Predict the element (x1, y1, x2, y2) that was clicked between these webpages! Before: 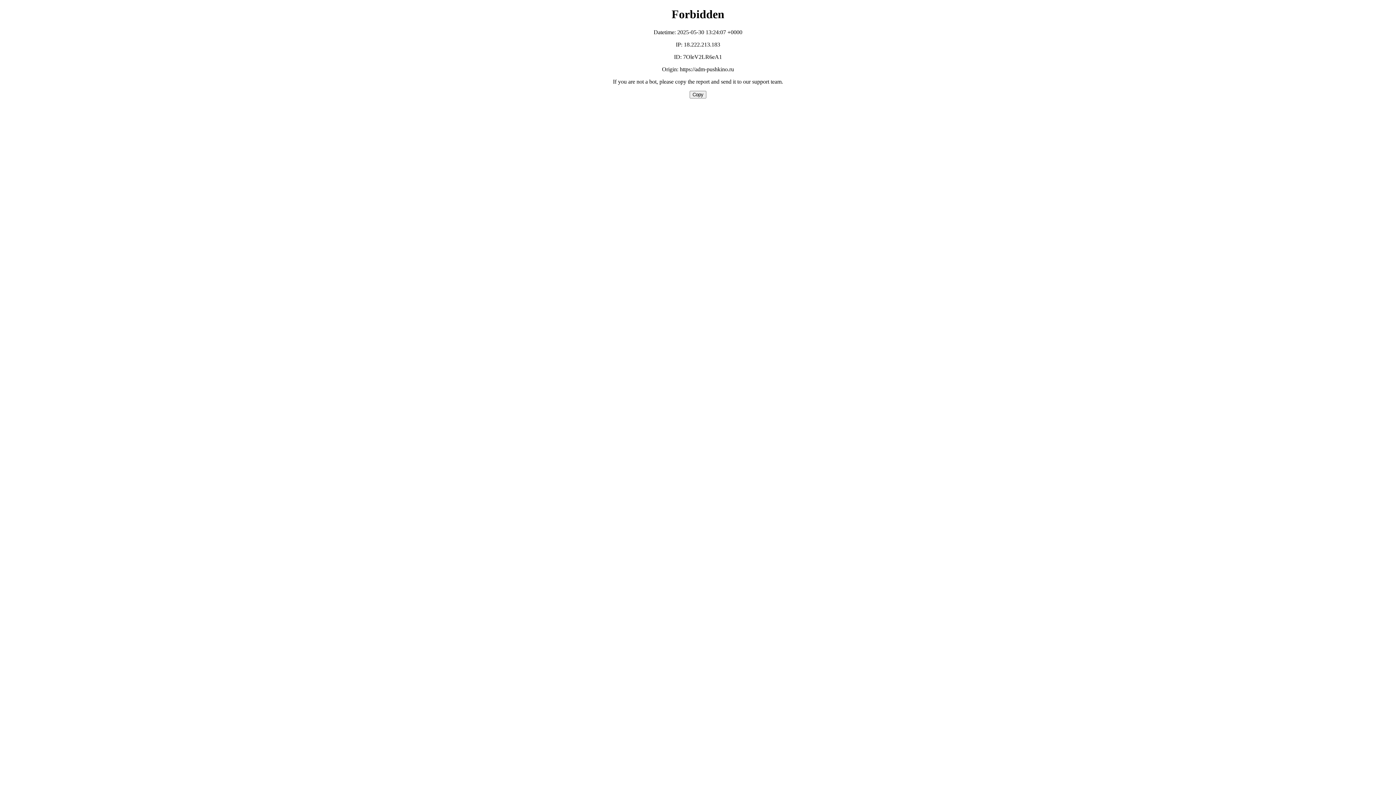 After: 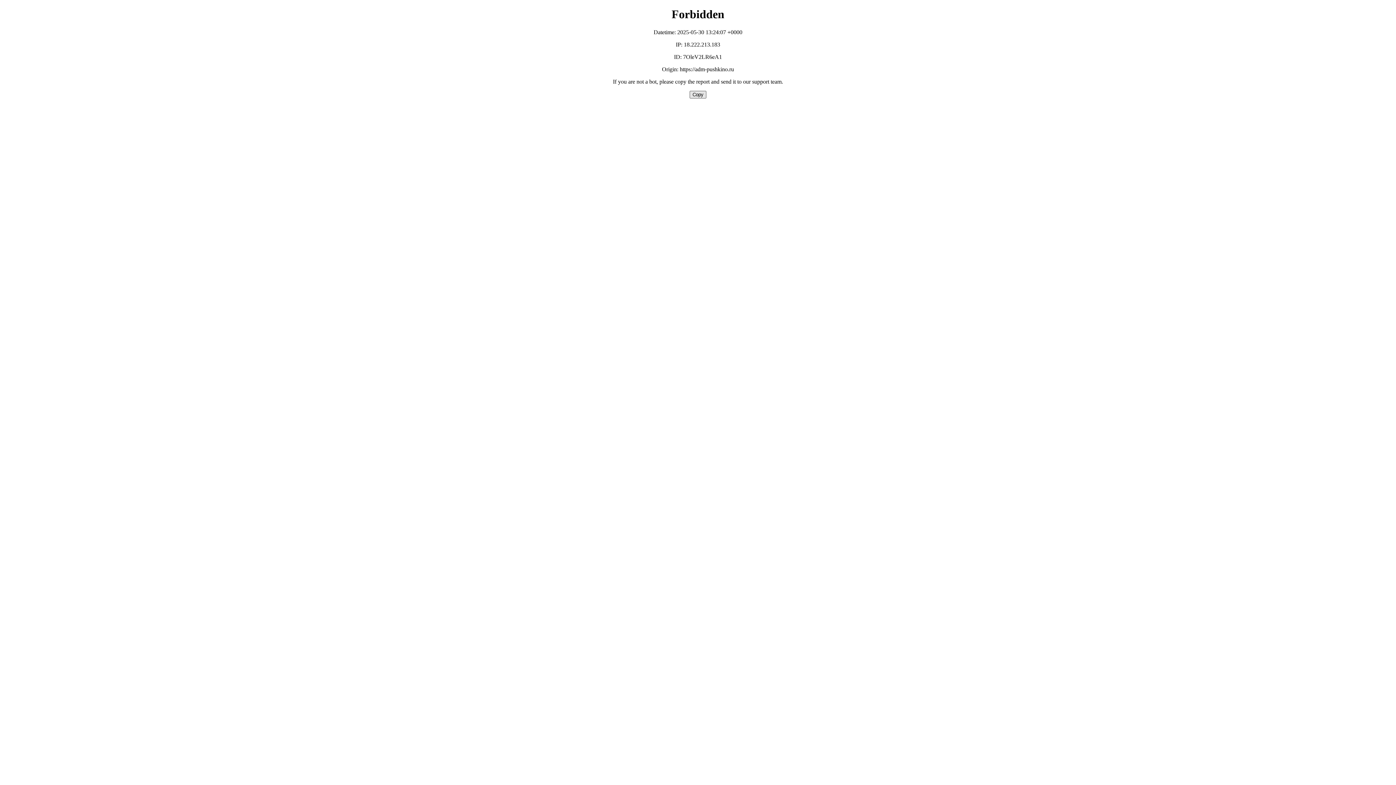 Action: bbox: (689, 90, 706, 98) label: Copy